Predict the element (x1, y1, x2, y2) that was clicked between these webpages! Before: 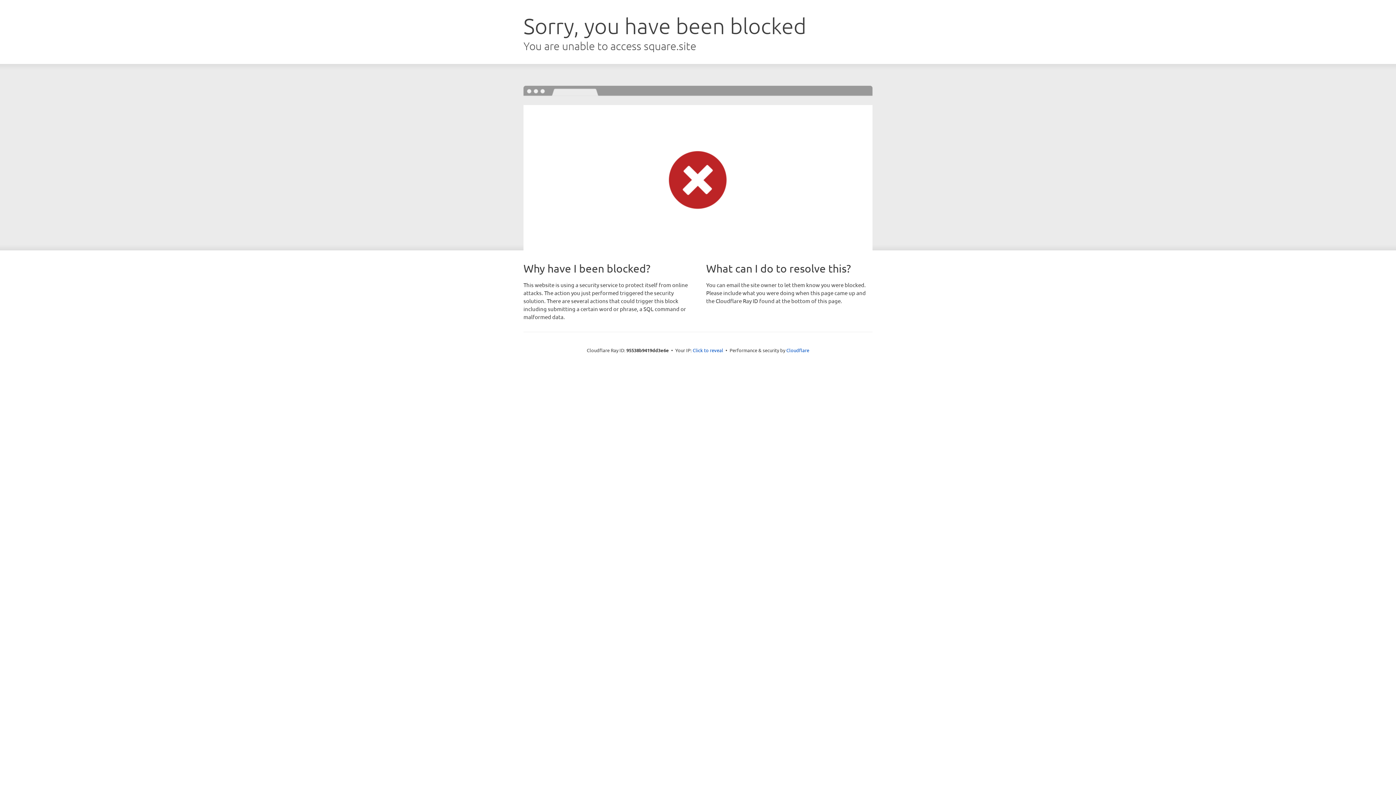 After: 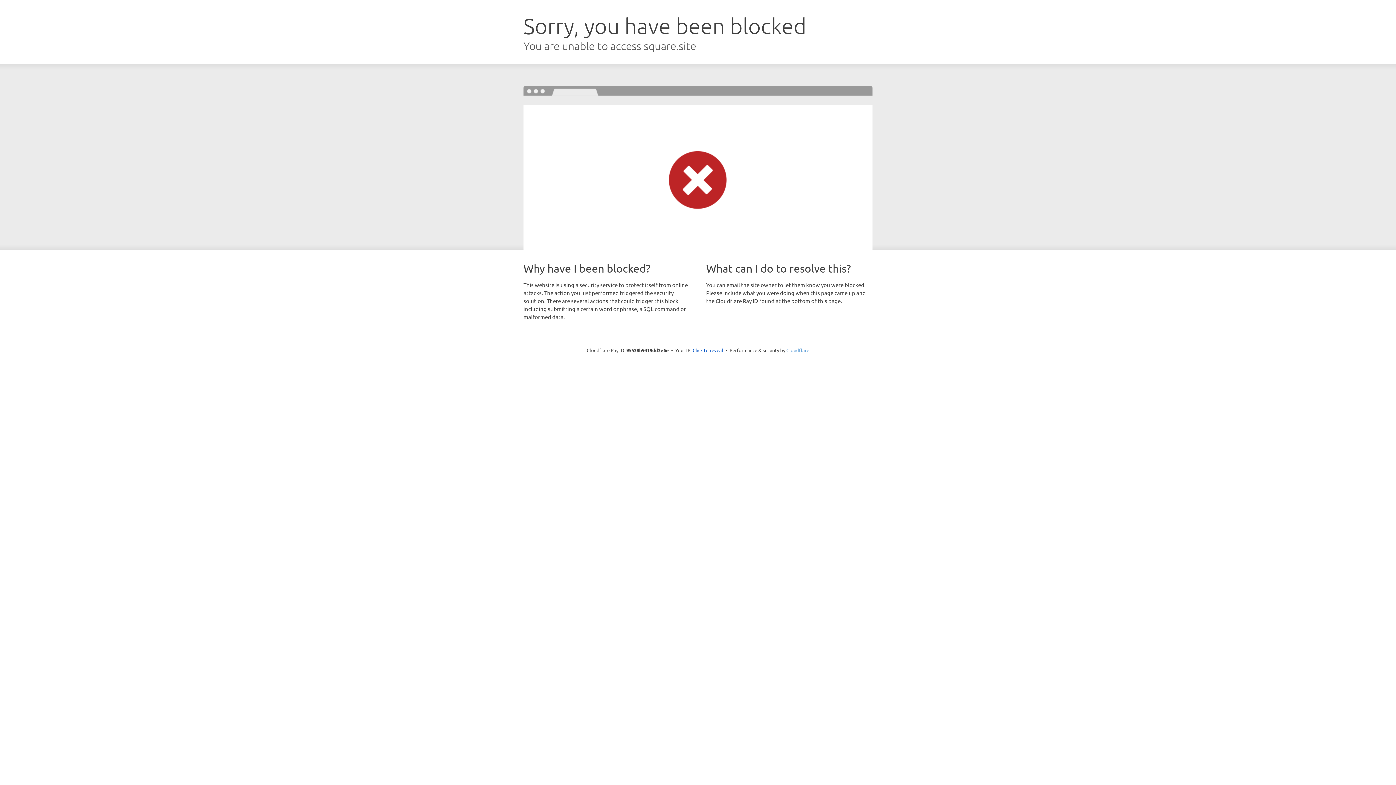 Action: bbox: (786, 347, 809, 353) label: Cloudflare